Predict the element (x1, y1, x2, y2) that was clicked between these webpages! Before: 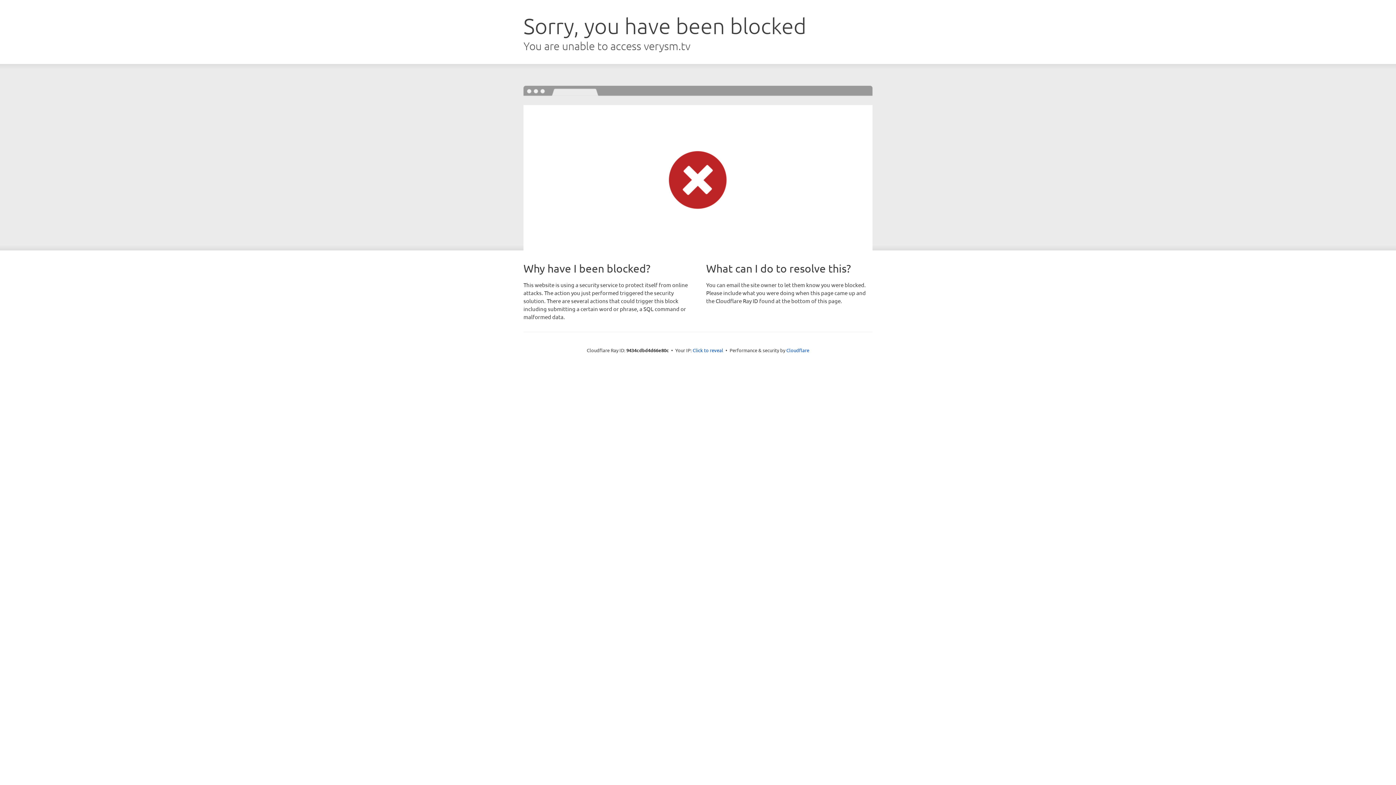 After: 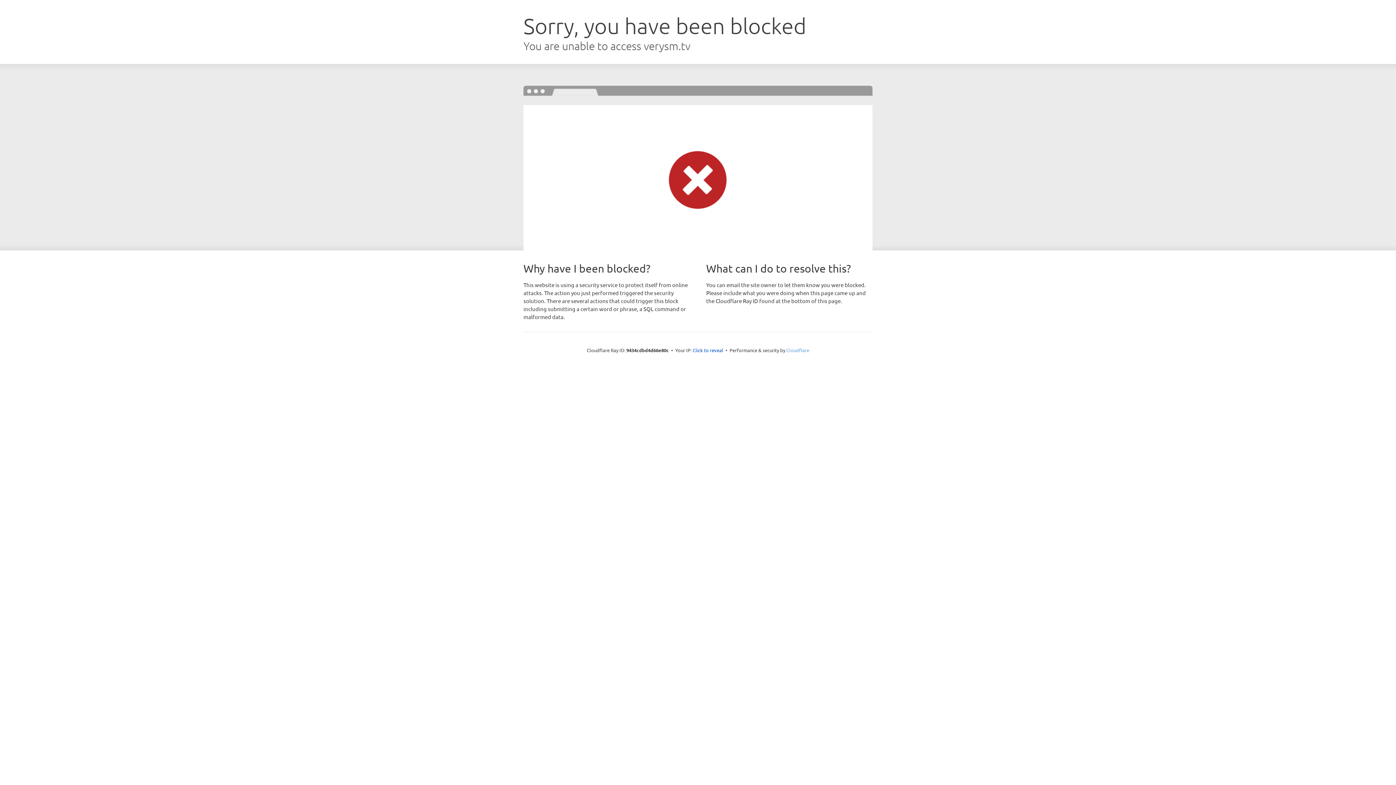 Action: bbox: (786, 347, 809, 353) label: Cloudflare